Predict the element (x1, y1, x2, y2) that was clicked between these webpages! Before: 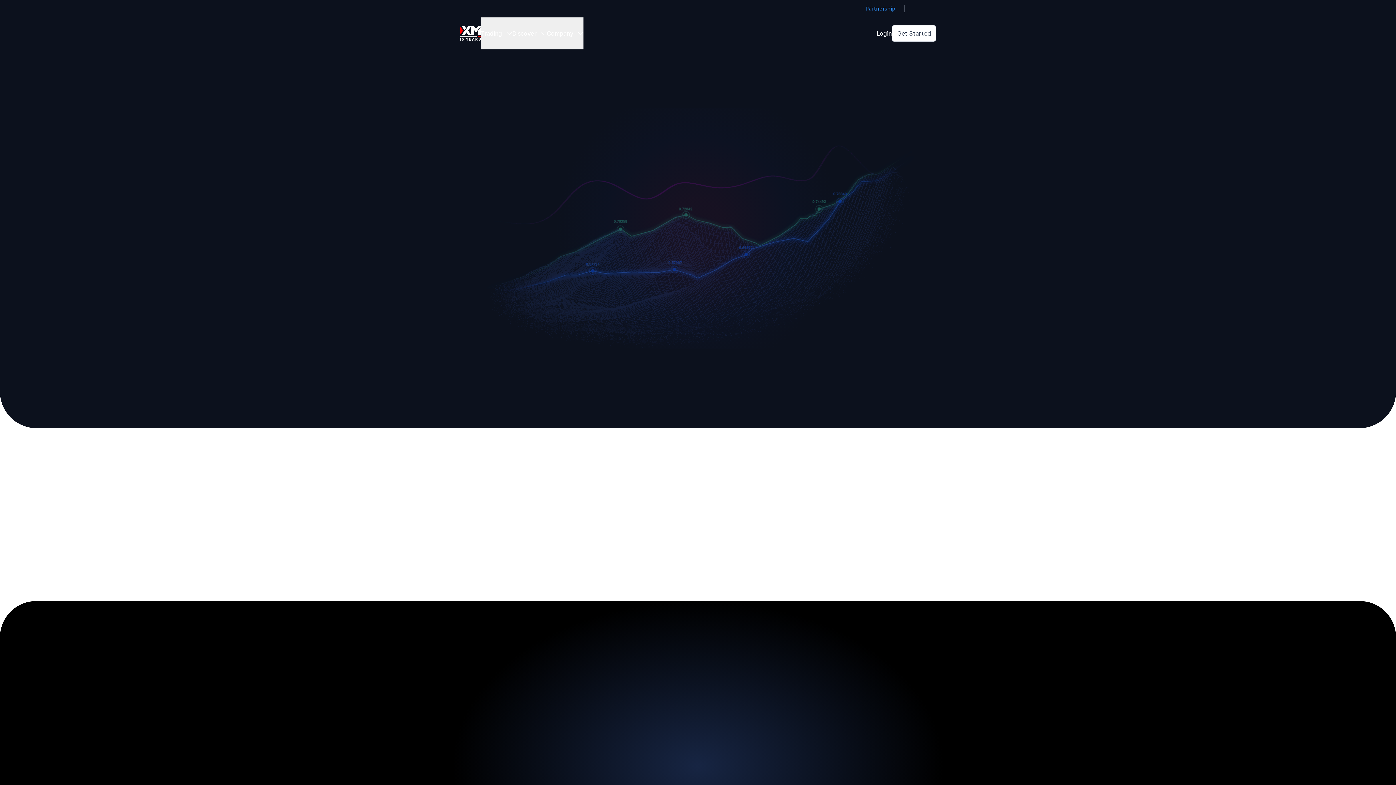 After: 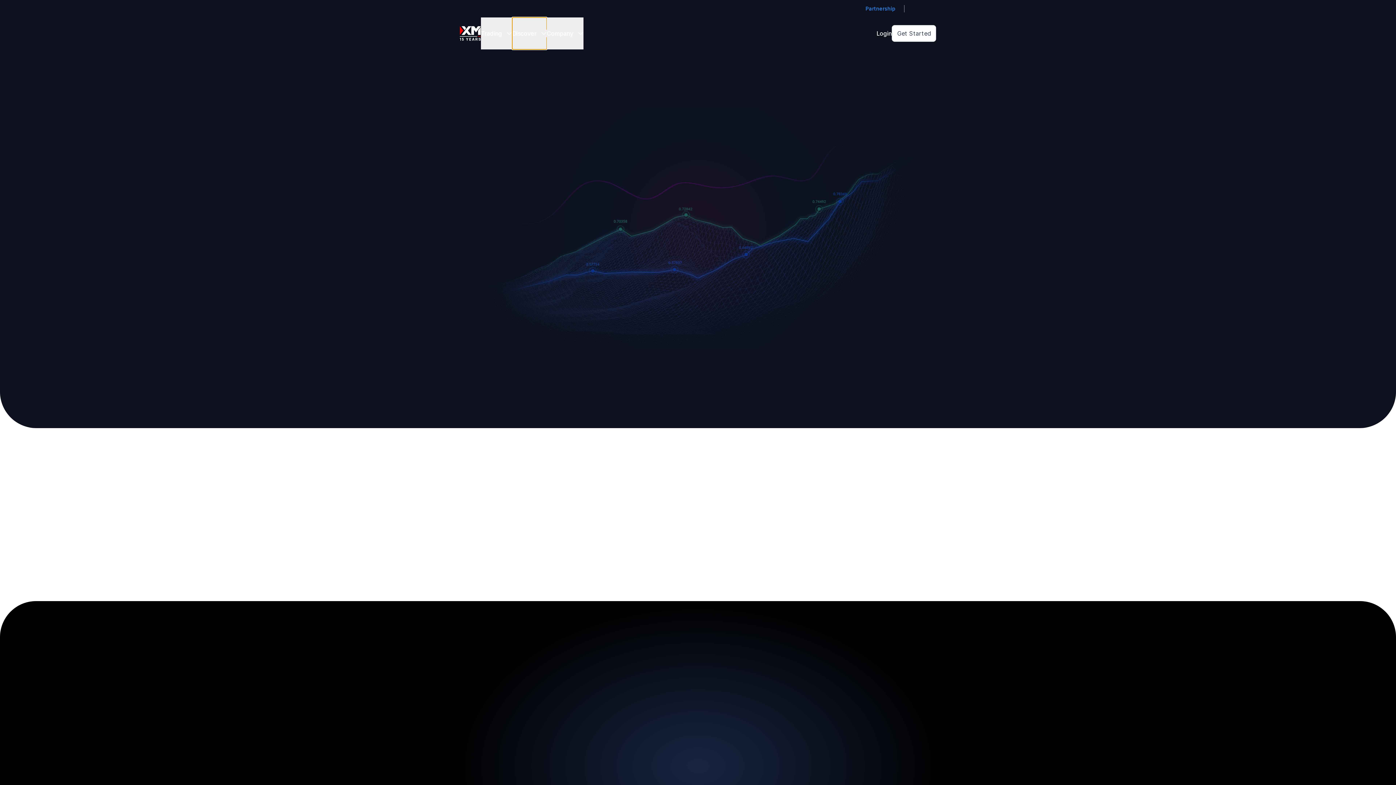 Action: bbox: (512, 17, 546, 49) label: Discover